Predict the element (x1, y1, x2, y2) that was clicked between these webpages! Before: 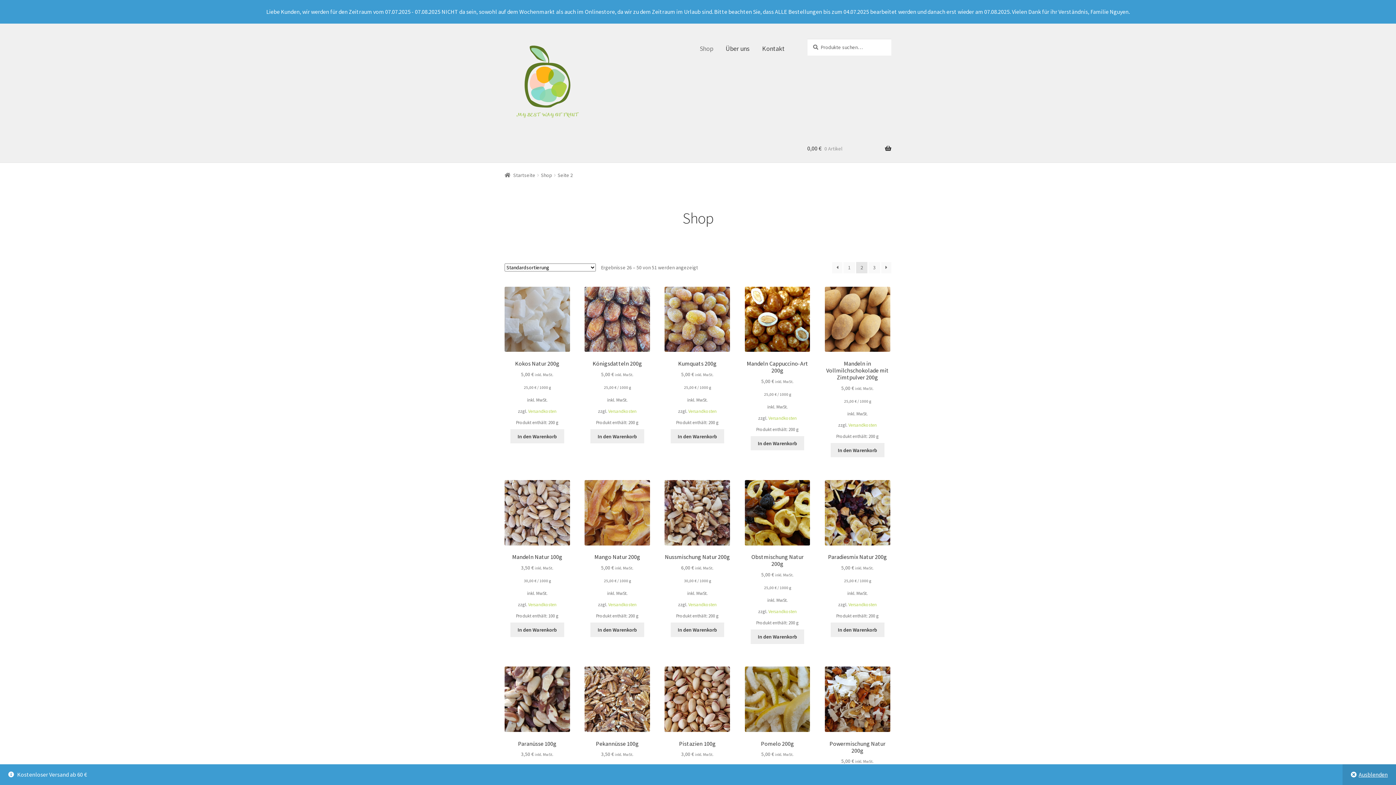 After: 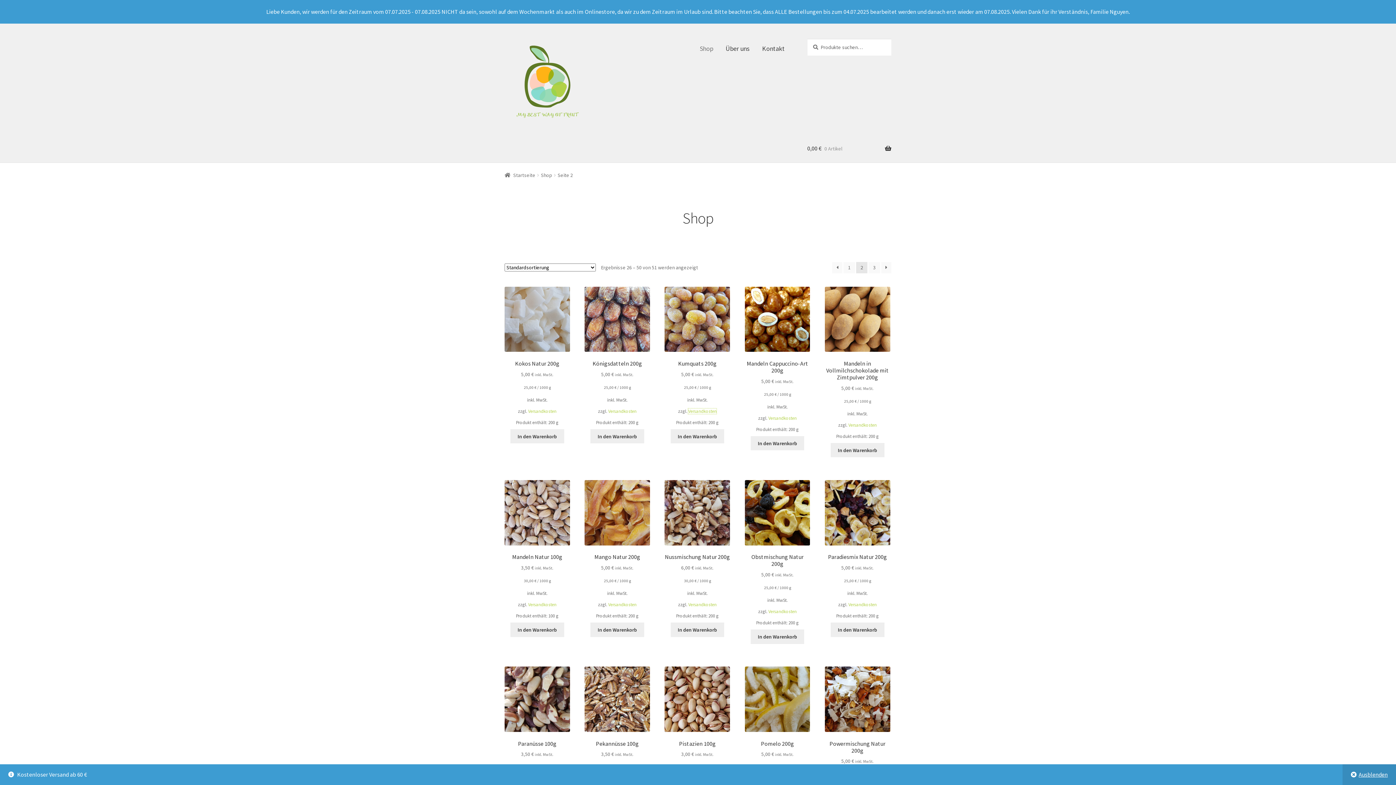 Action: bbox: (688, 408, 716, 414) label: Versandkosten